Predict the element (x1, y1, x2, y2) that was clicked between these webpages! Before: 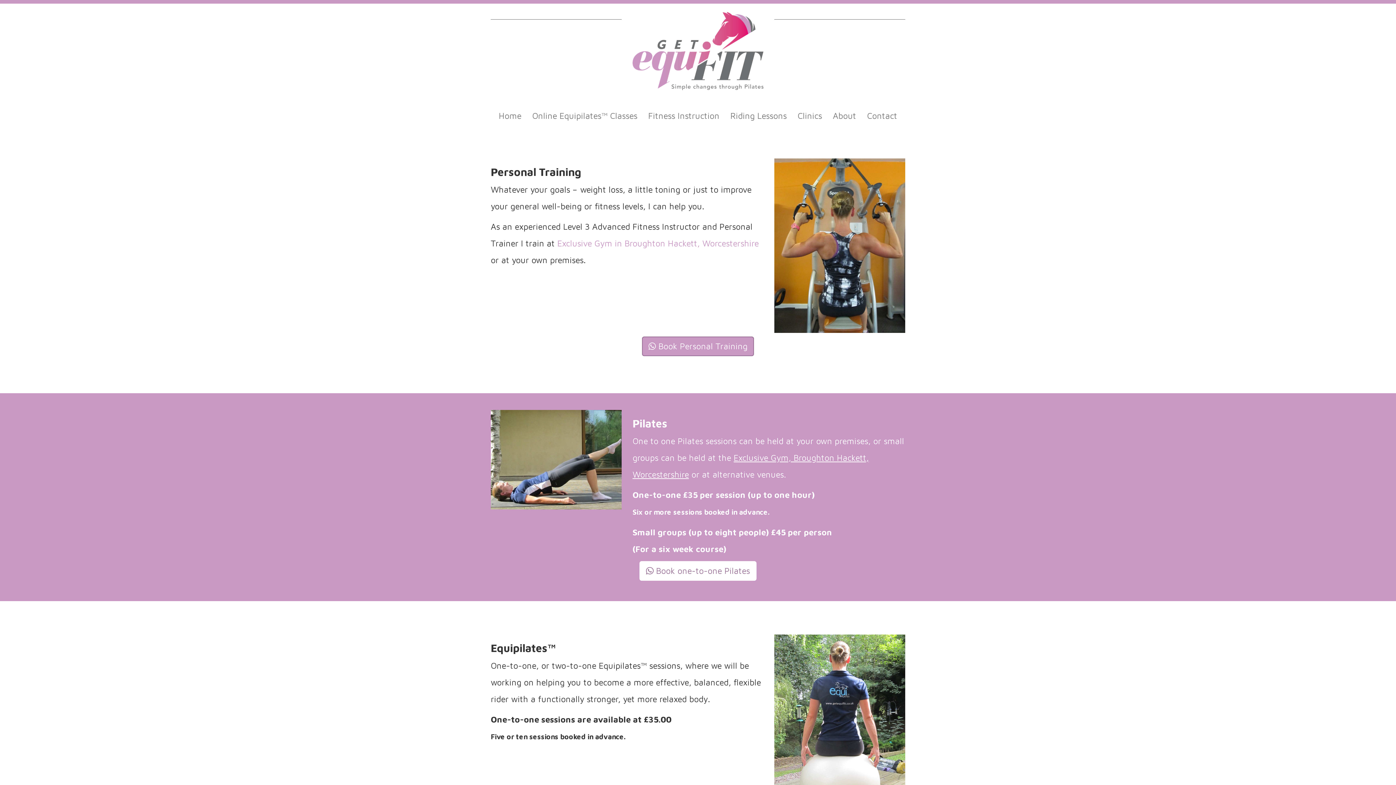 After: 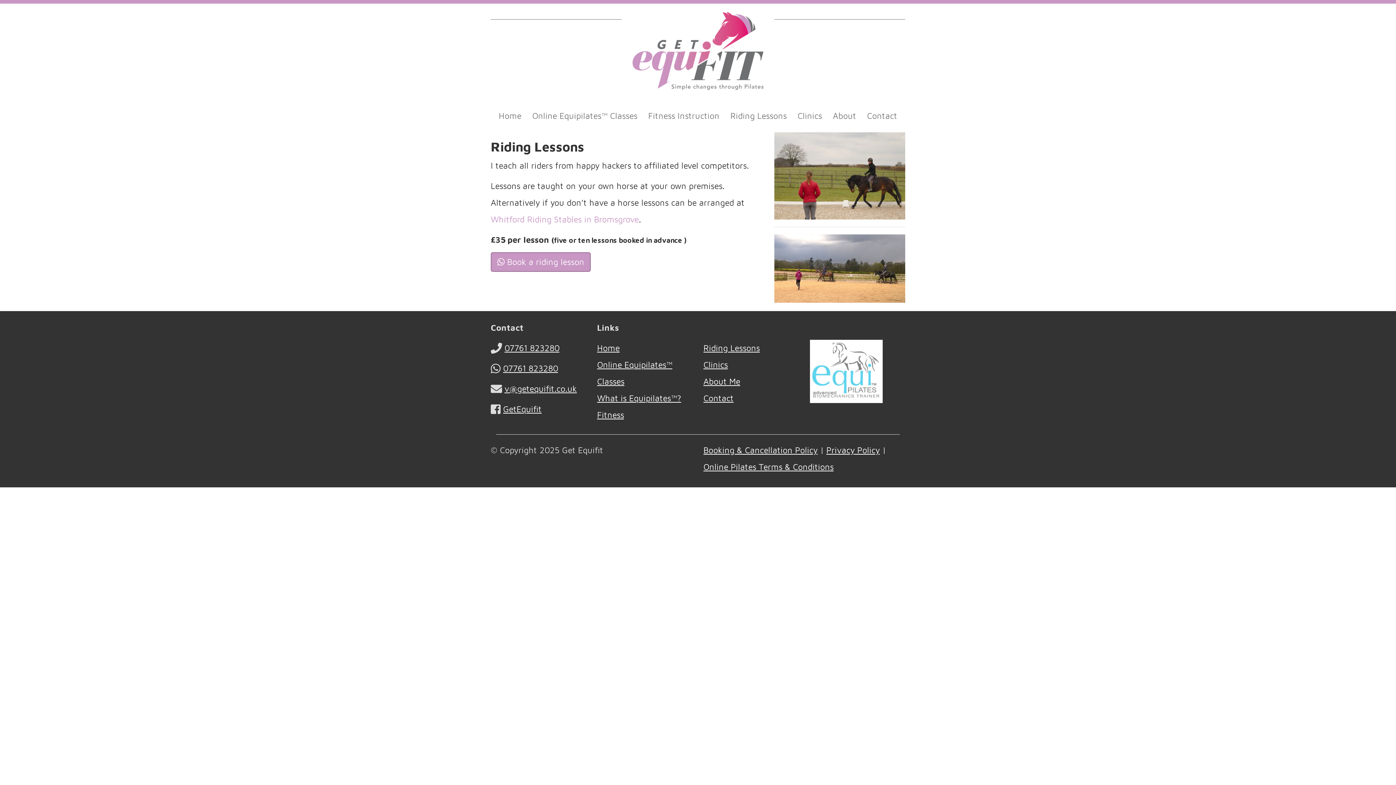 Action: bbox: (725, 106, 792, 124) label: Riding Lessons